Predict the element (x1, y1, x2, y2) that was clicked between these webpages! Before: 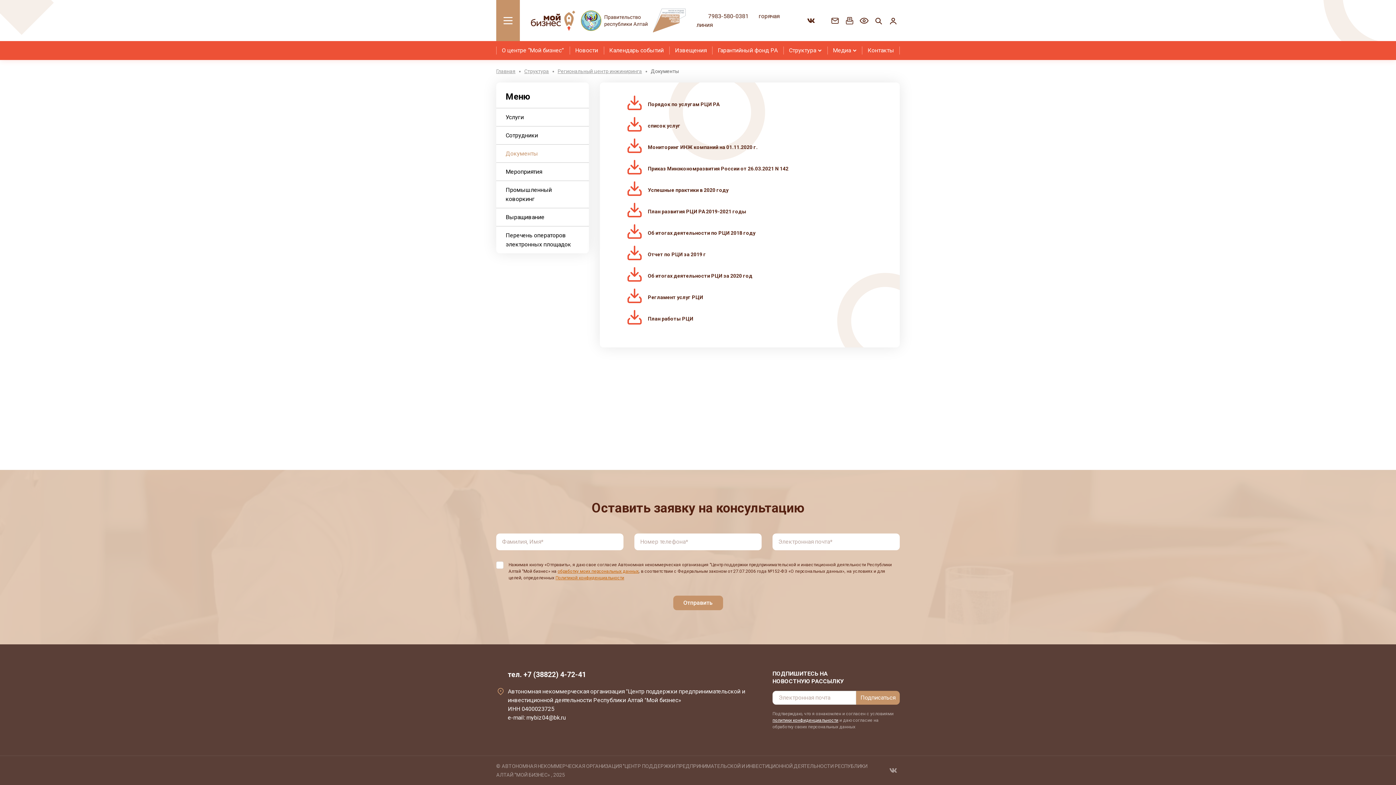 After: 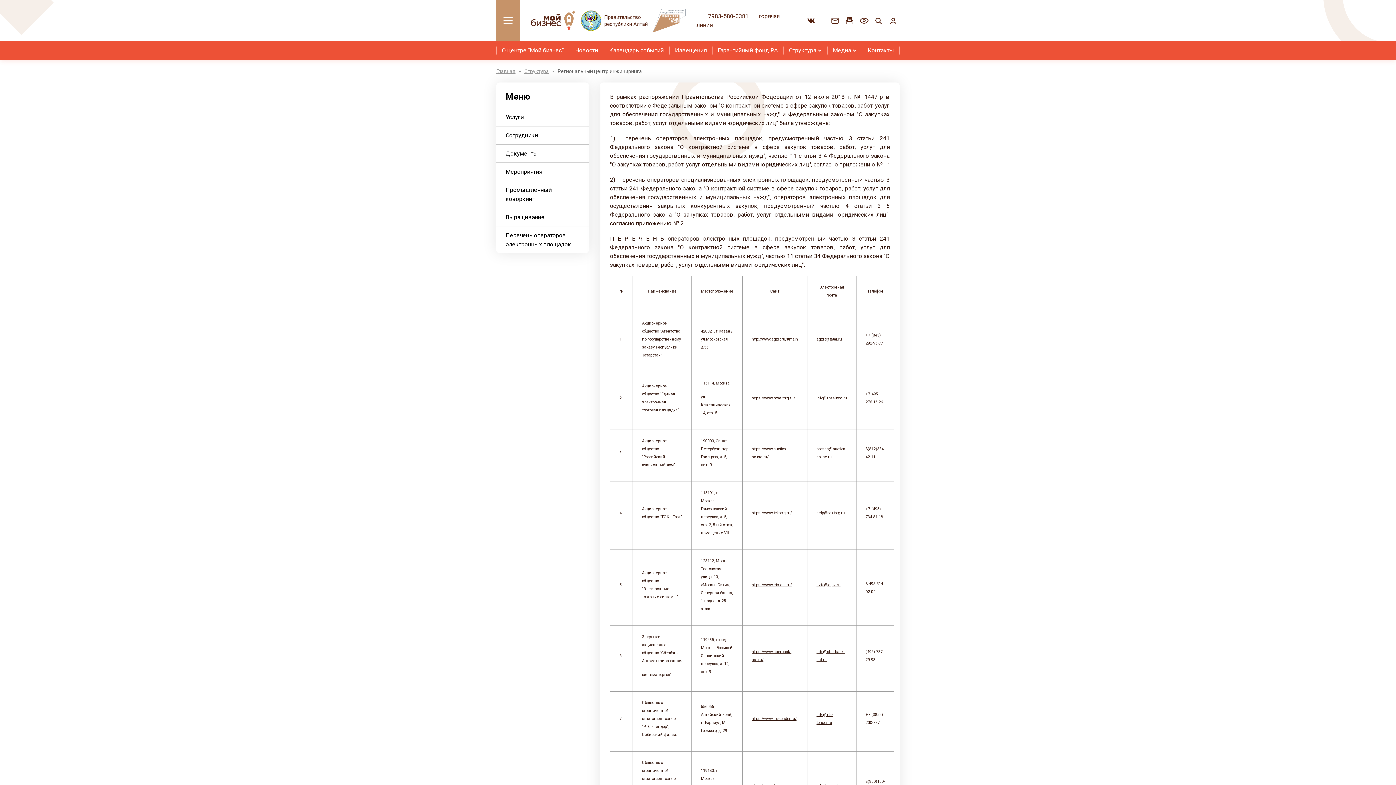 Action: label: Региональный центр инжиниринга bbox: (557, 68, 642, 74)